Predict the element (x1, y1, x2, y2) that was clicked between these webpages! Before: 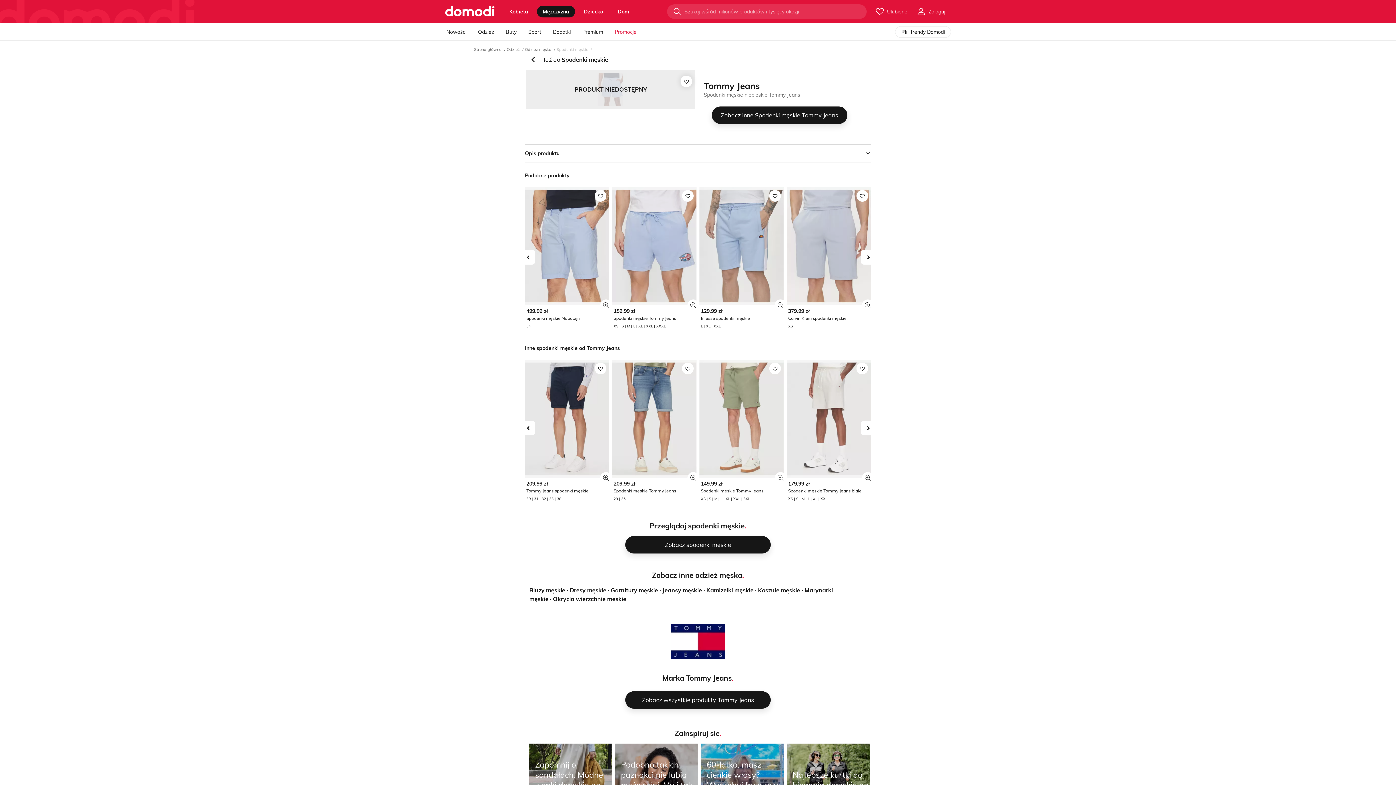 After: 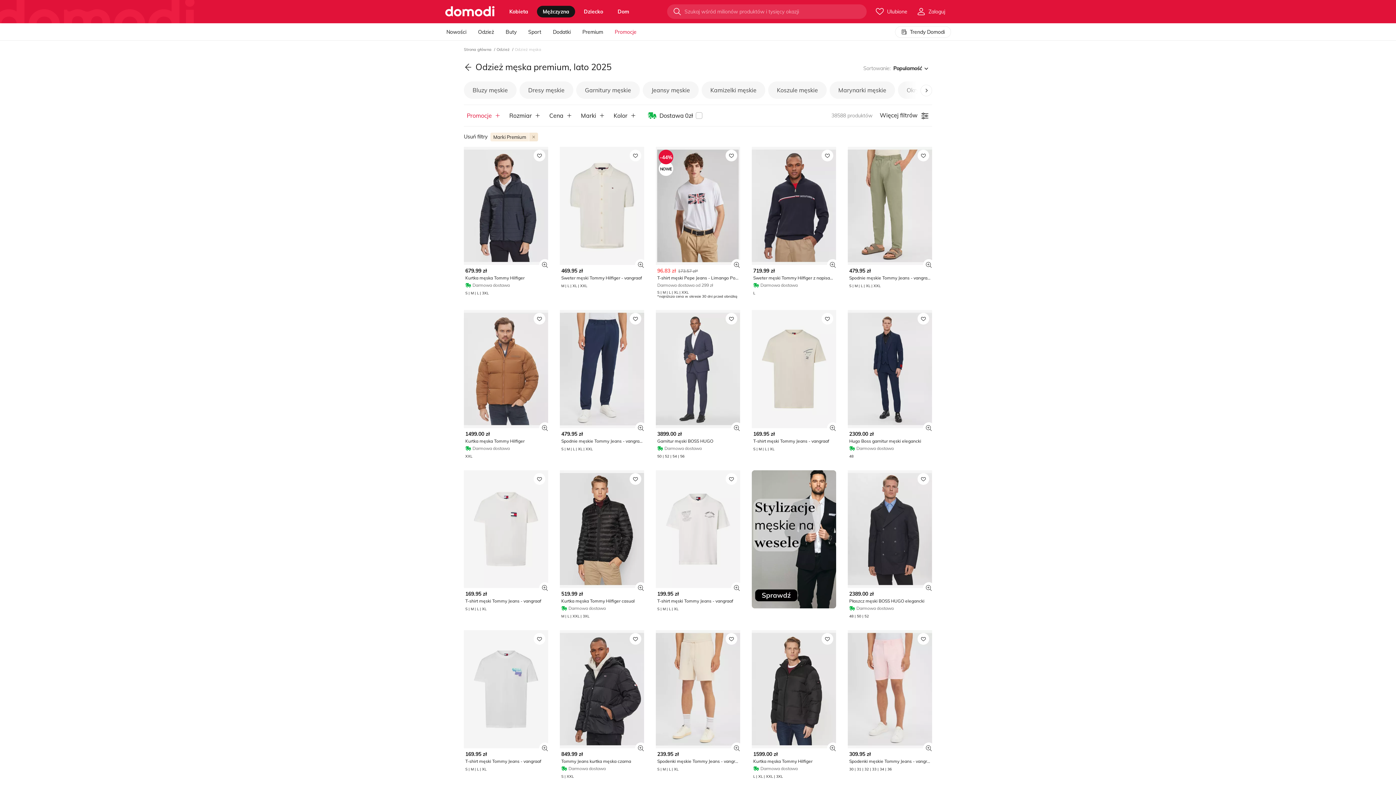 Action: bbox: (582, 23, 603, 40) label: Premium